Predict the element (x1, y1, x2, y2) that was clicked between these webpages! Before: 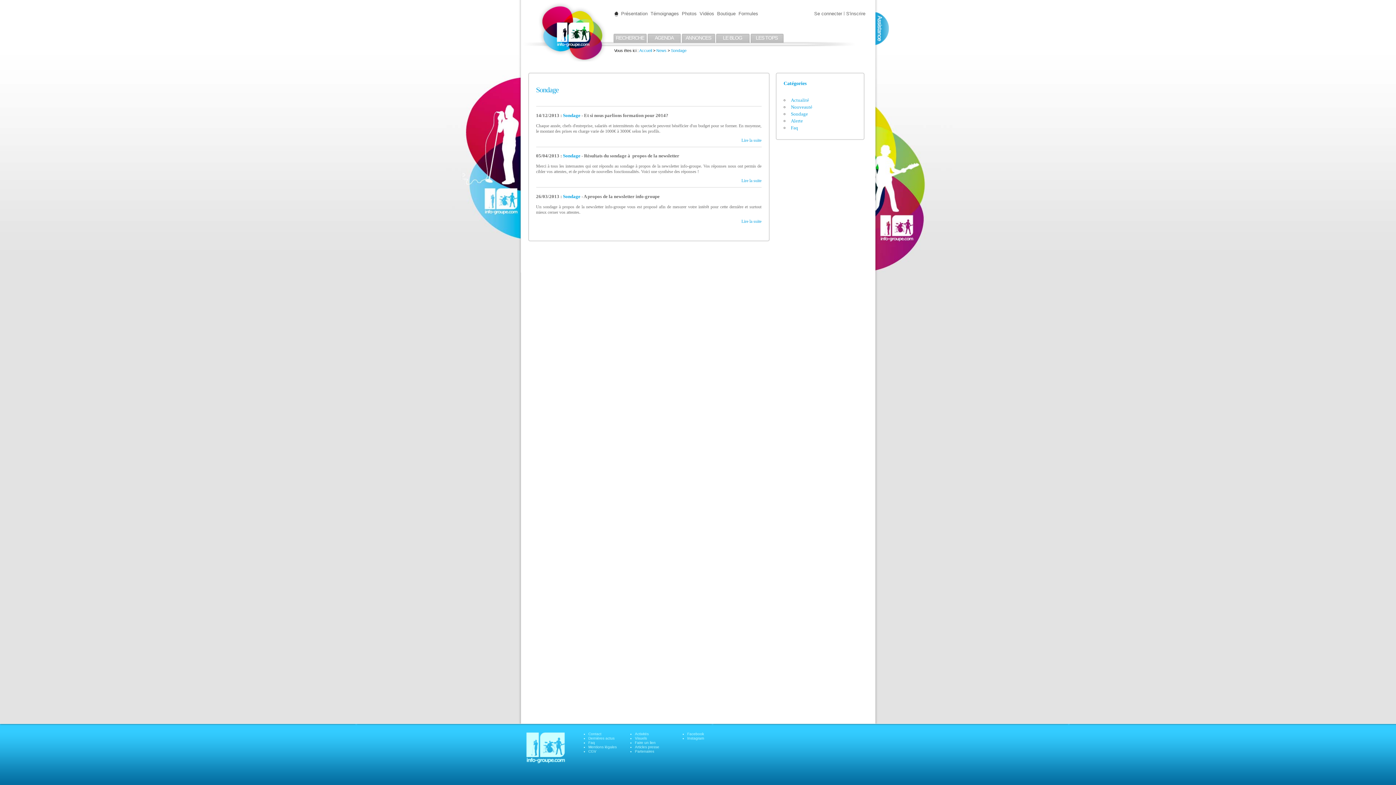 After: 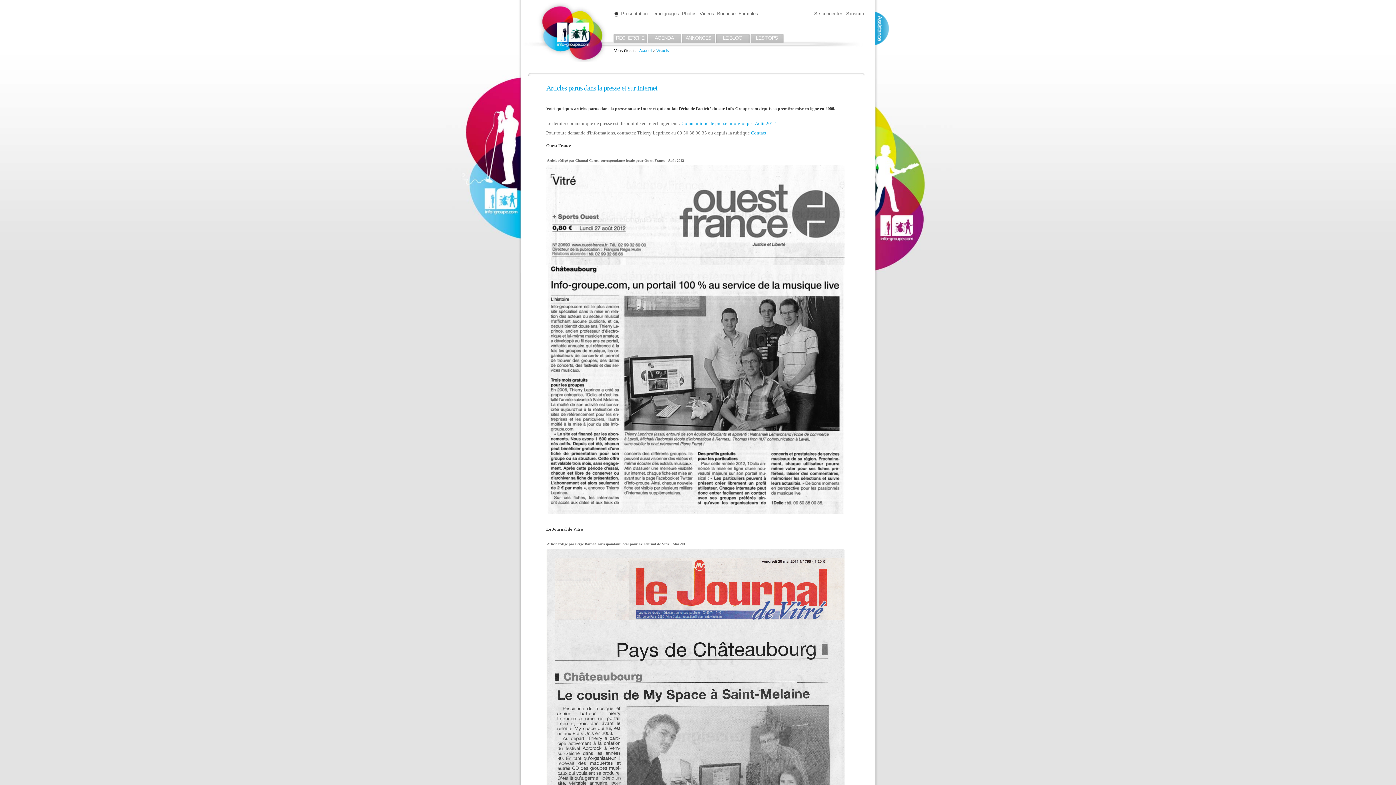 Action: label: Articles presse bbox: (635, 745, 659, 749)